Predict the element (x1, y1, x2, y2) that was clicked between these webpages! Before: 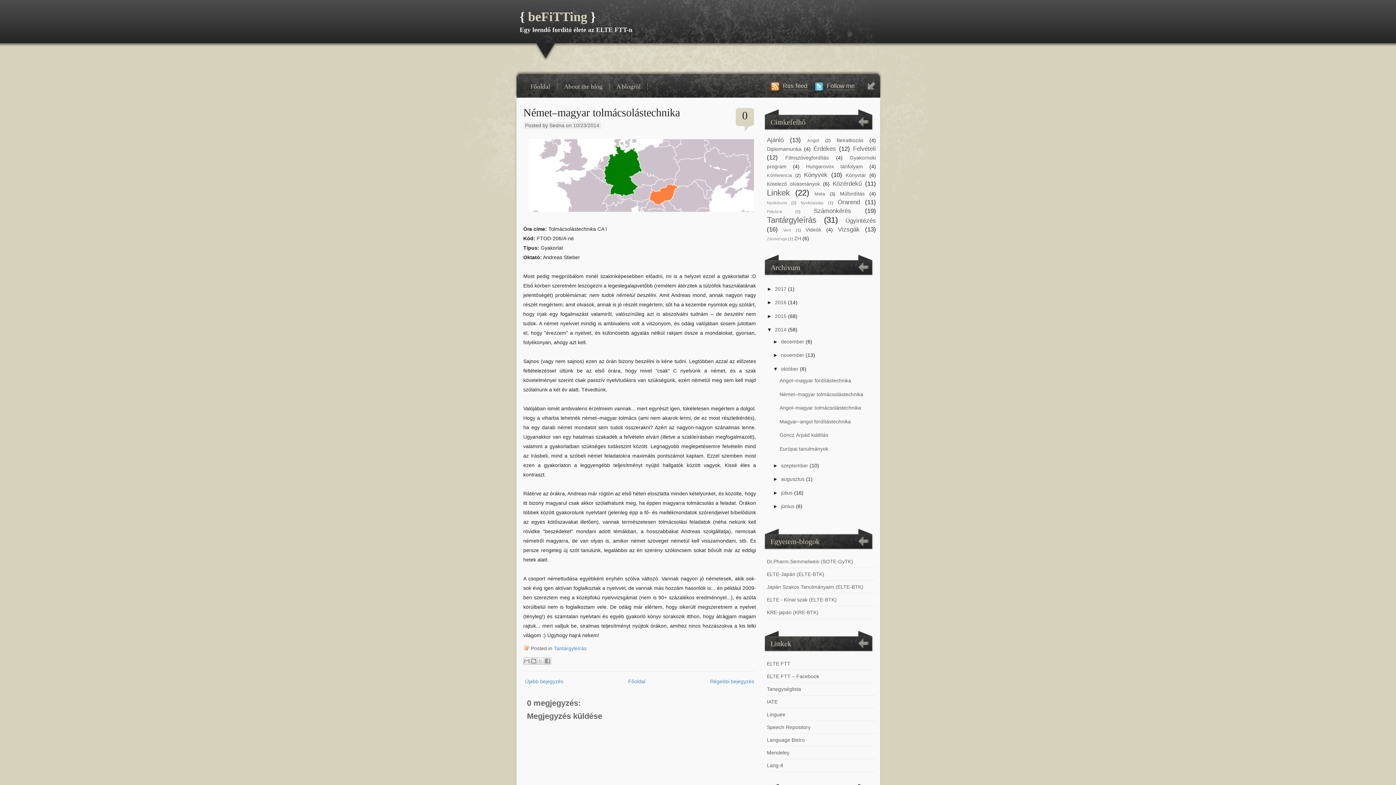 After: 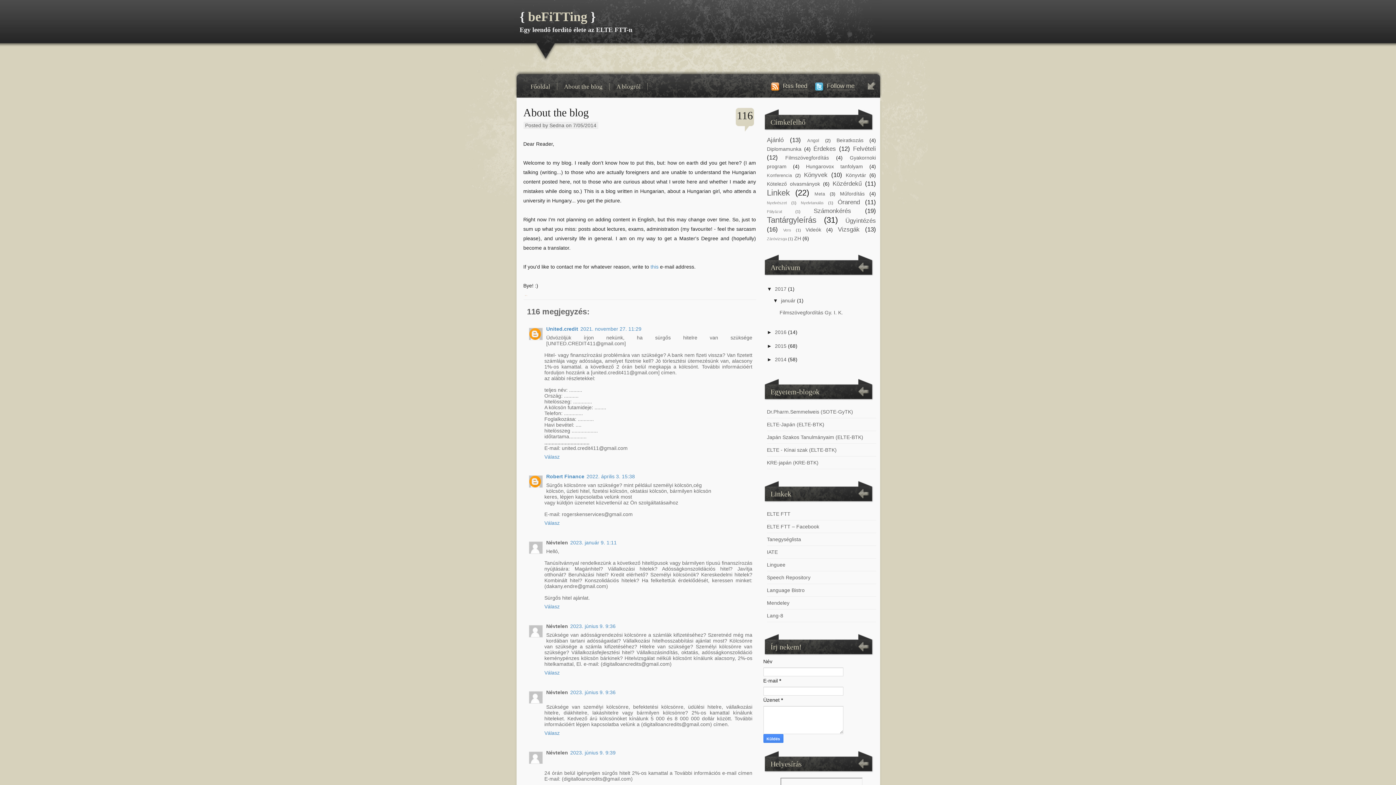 Action: label: About the blog bbox: (558, 83, 609, 90)